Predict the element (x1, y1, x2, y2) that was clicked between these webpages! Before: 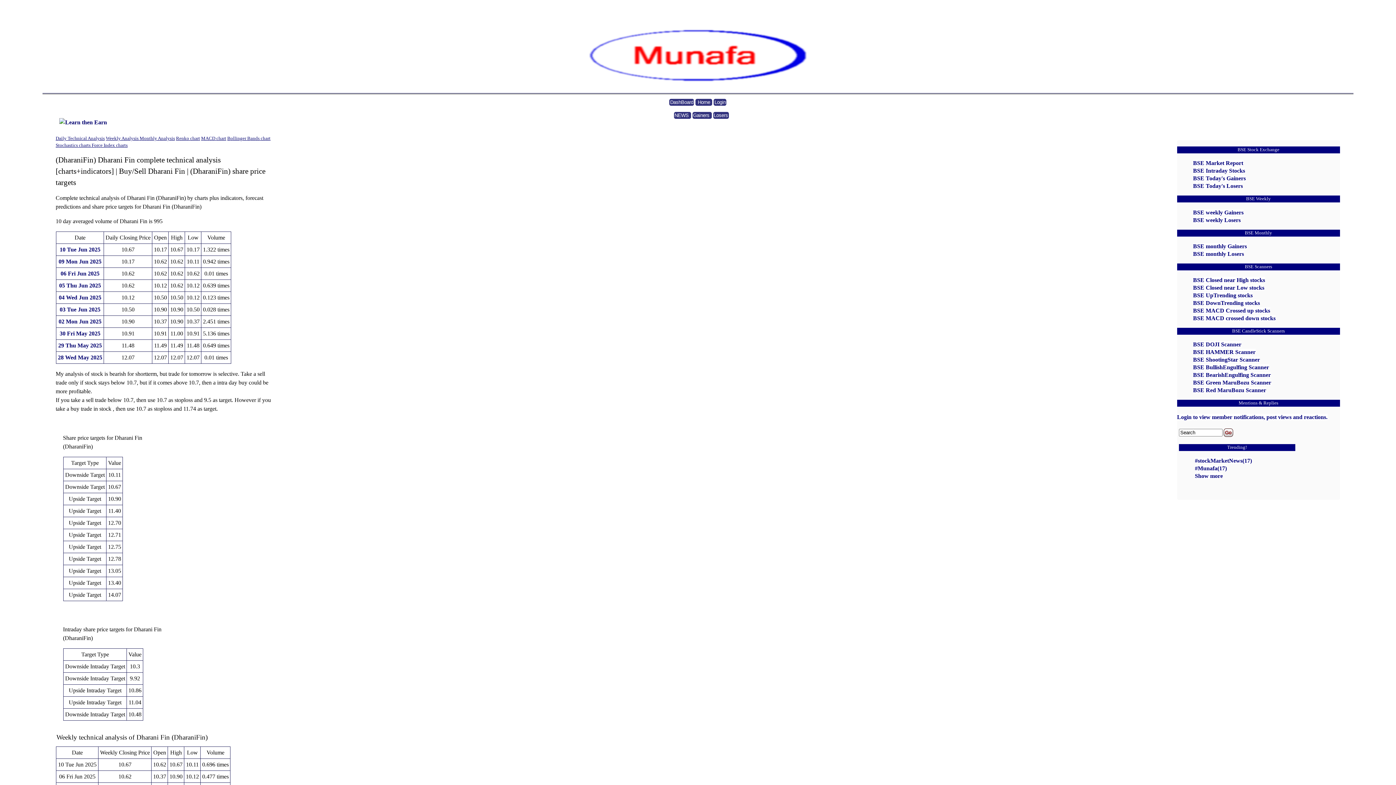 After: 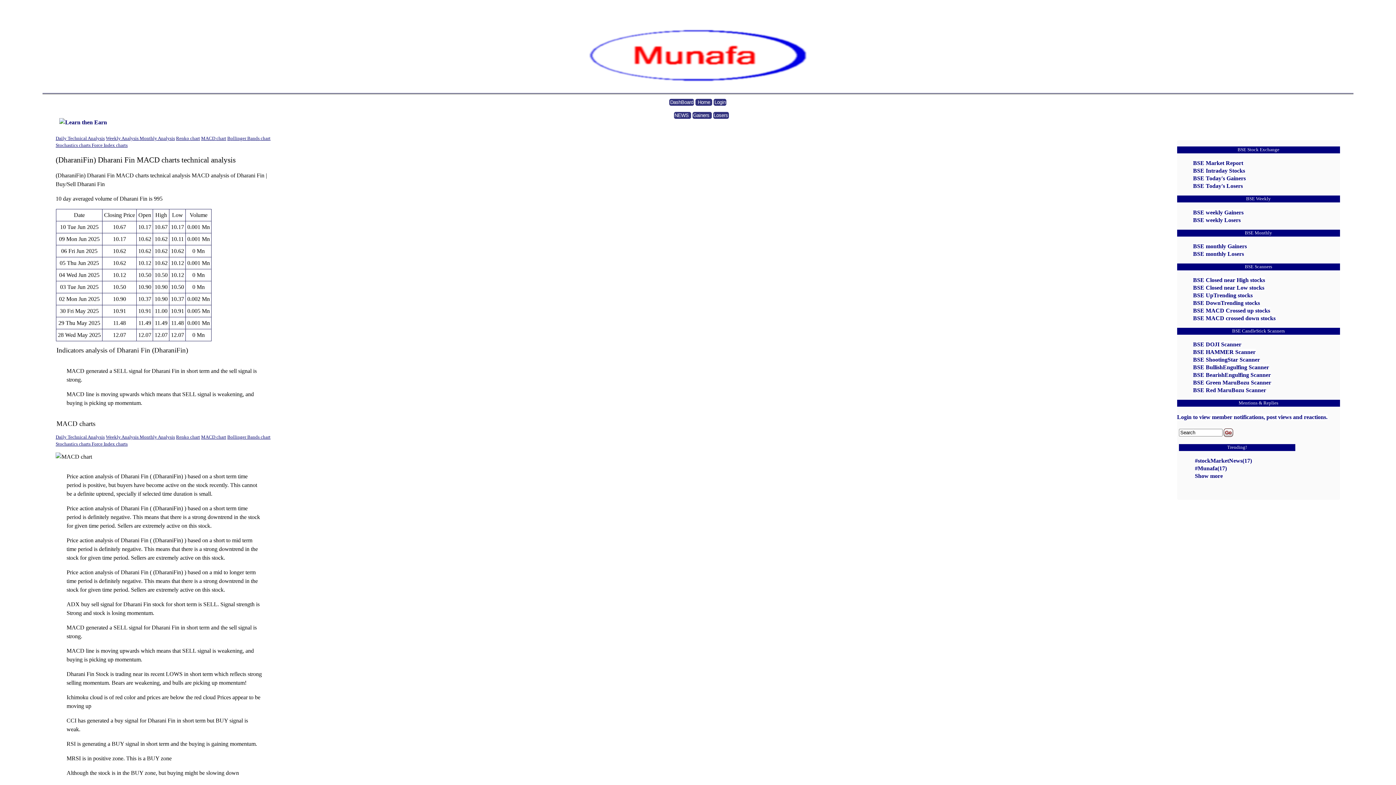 Action: bbox: (201, 136, 226, 141) label: MACD chart